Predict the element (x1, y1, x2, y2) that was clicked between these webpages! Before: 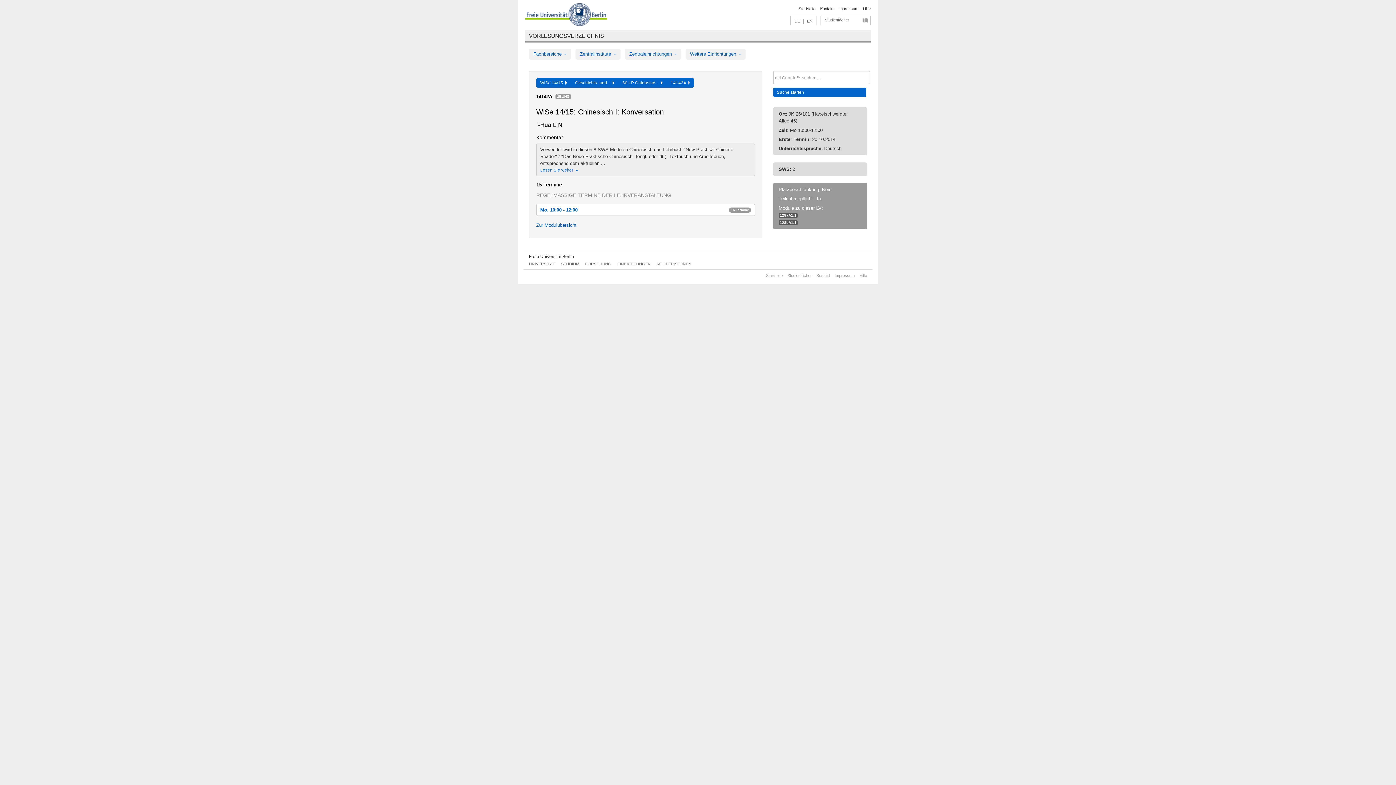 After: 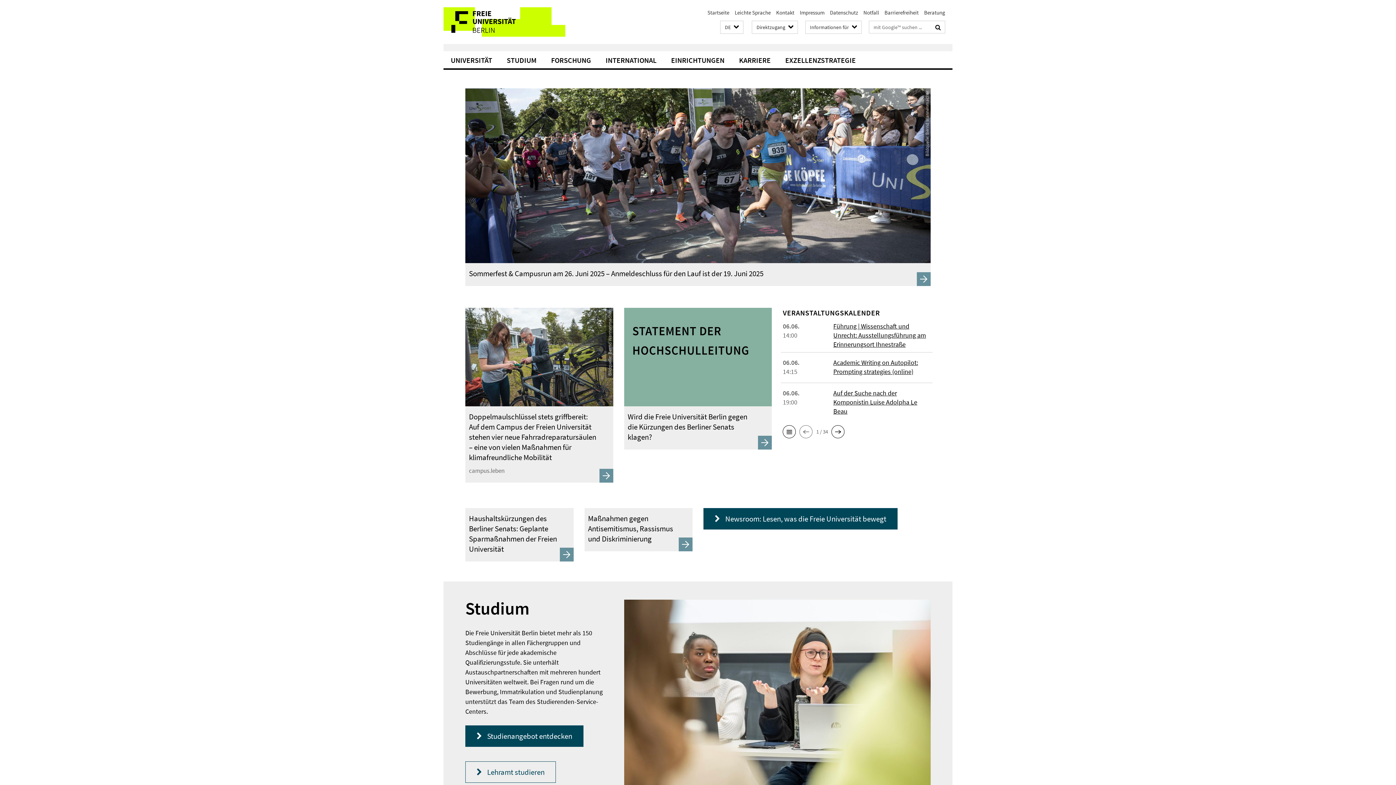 Action: bbox: (525, 3, 607, 28)